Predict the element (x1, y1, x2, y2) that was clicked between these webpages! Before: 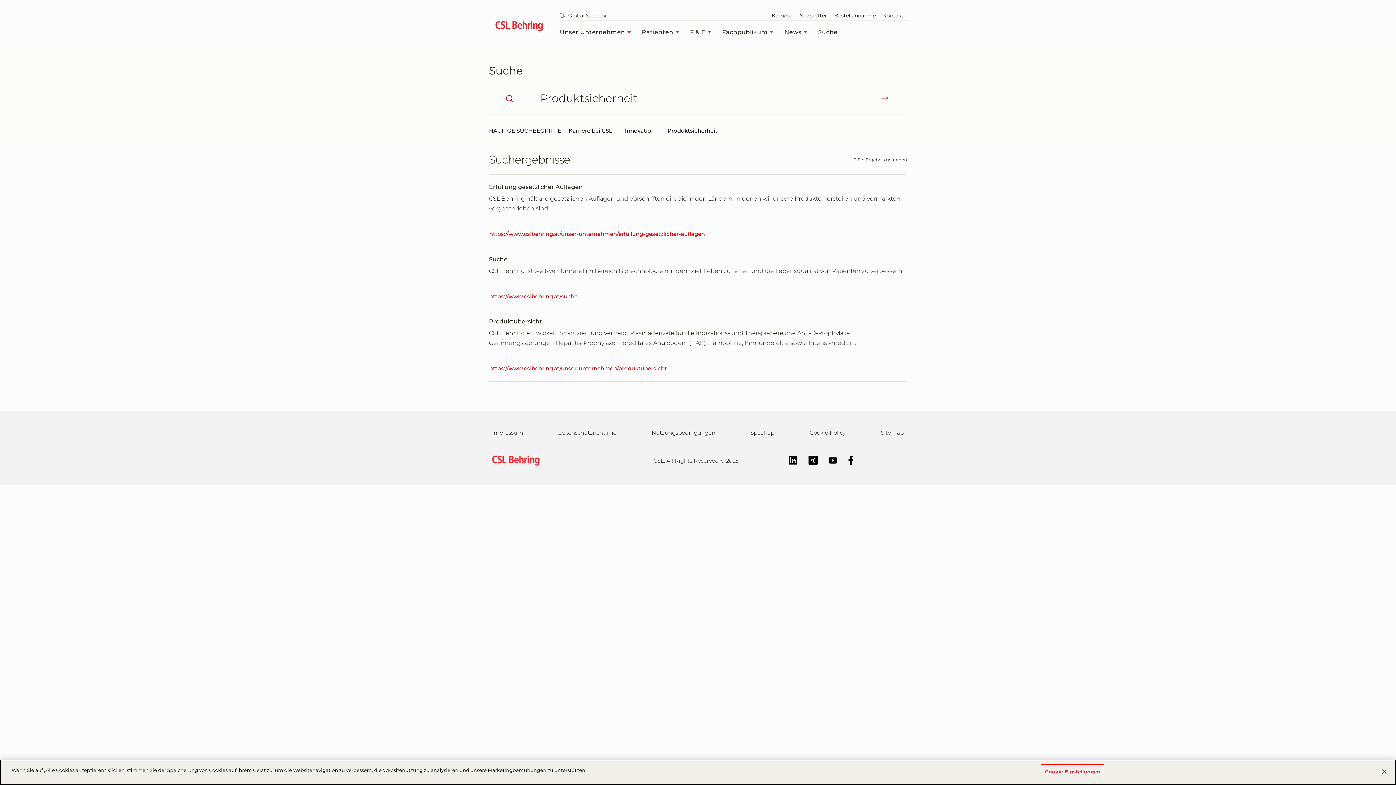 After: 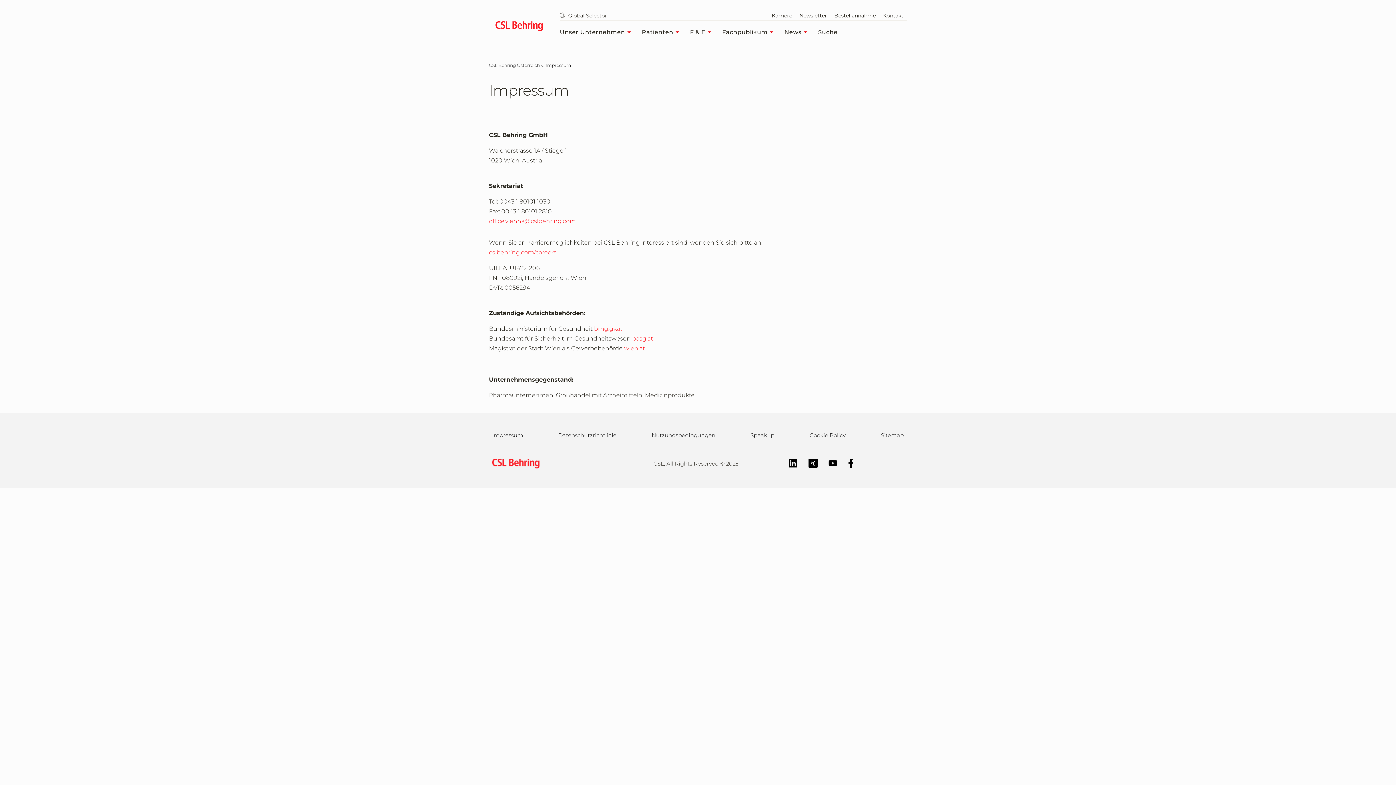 Action: bbox: (488, 428, 526, 436) label: Impressum